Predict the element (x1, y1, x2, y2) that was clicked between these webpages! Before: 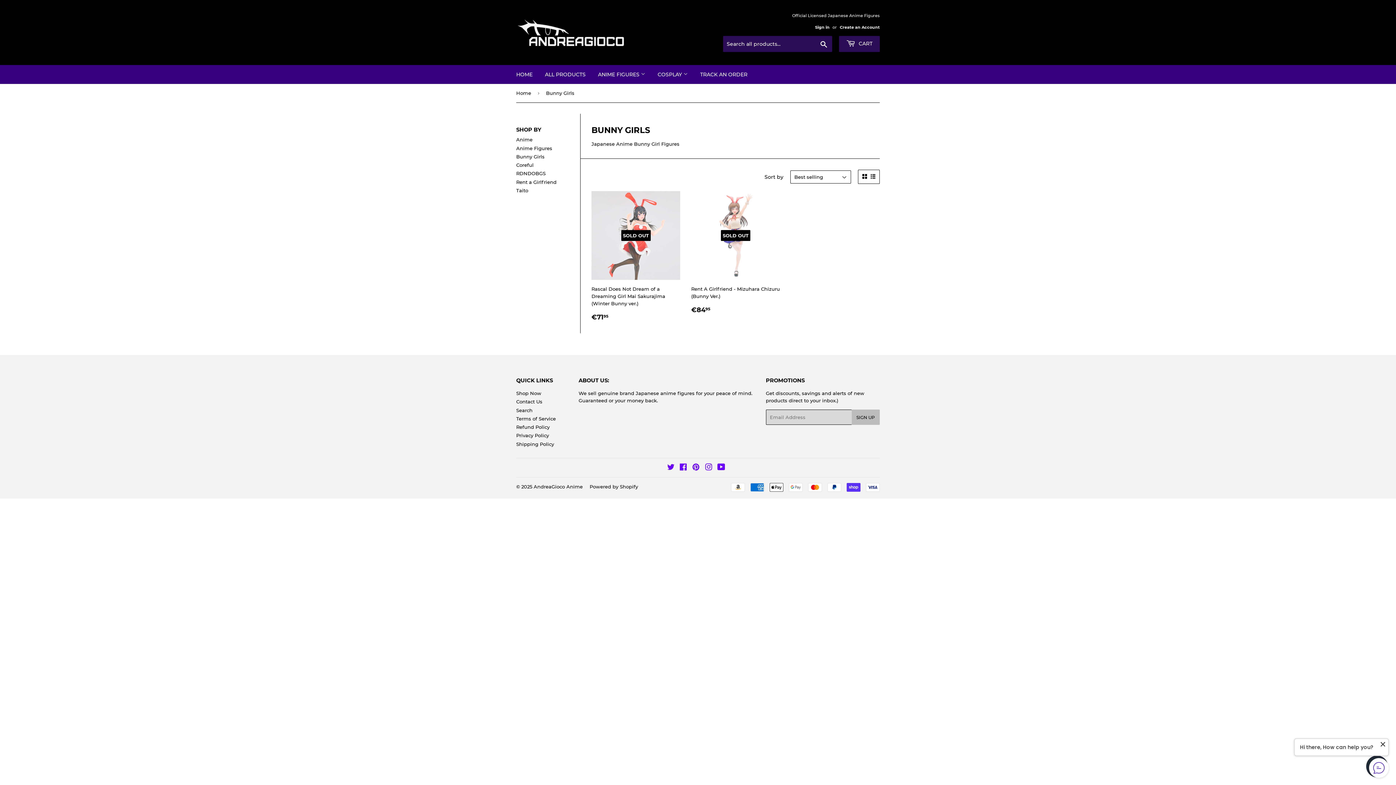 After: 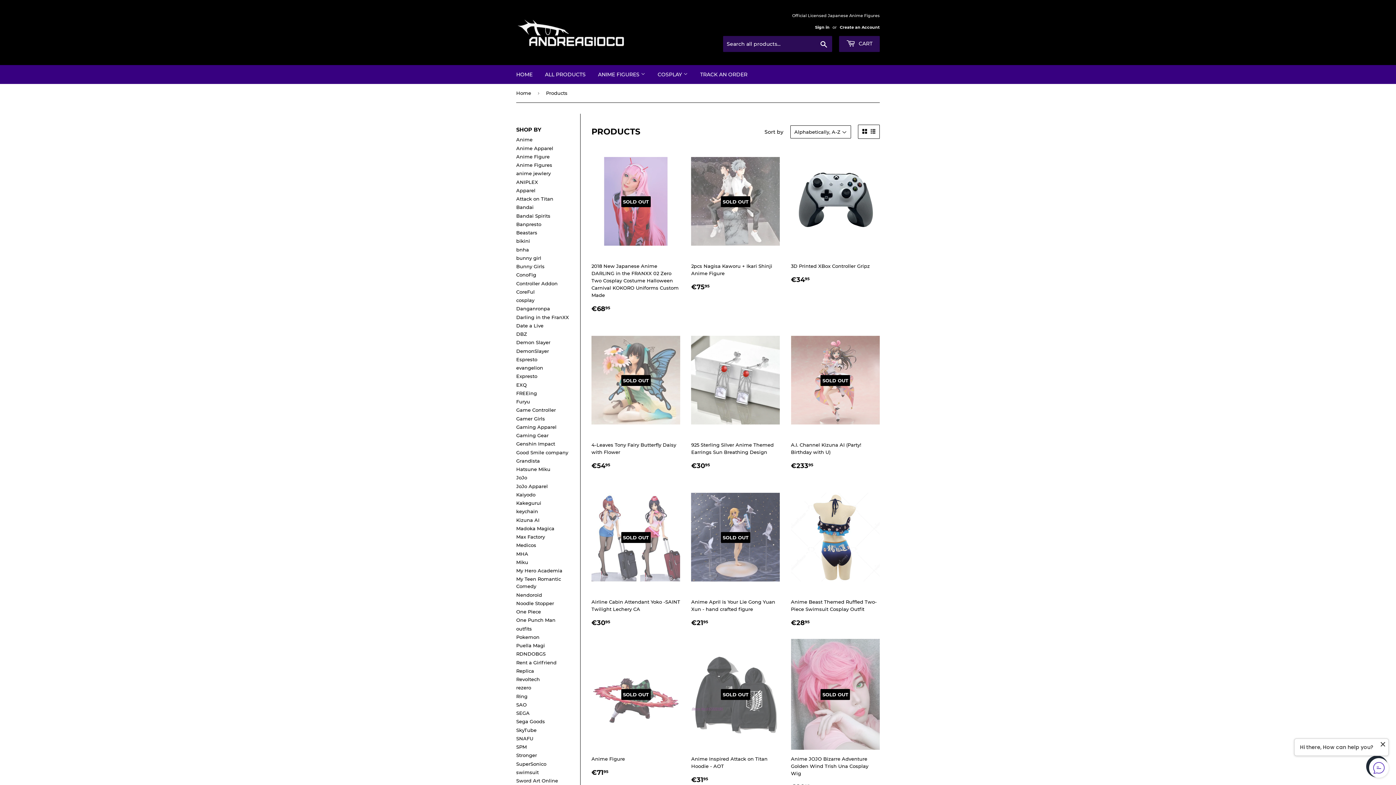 Action: bbox: (516, 390, 541, 396) label: Shop Now